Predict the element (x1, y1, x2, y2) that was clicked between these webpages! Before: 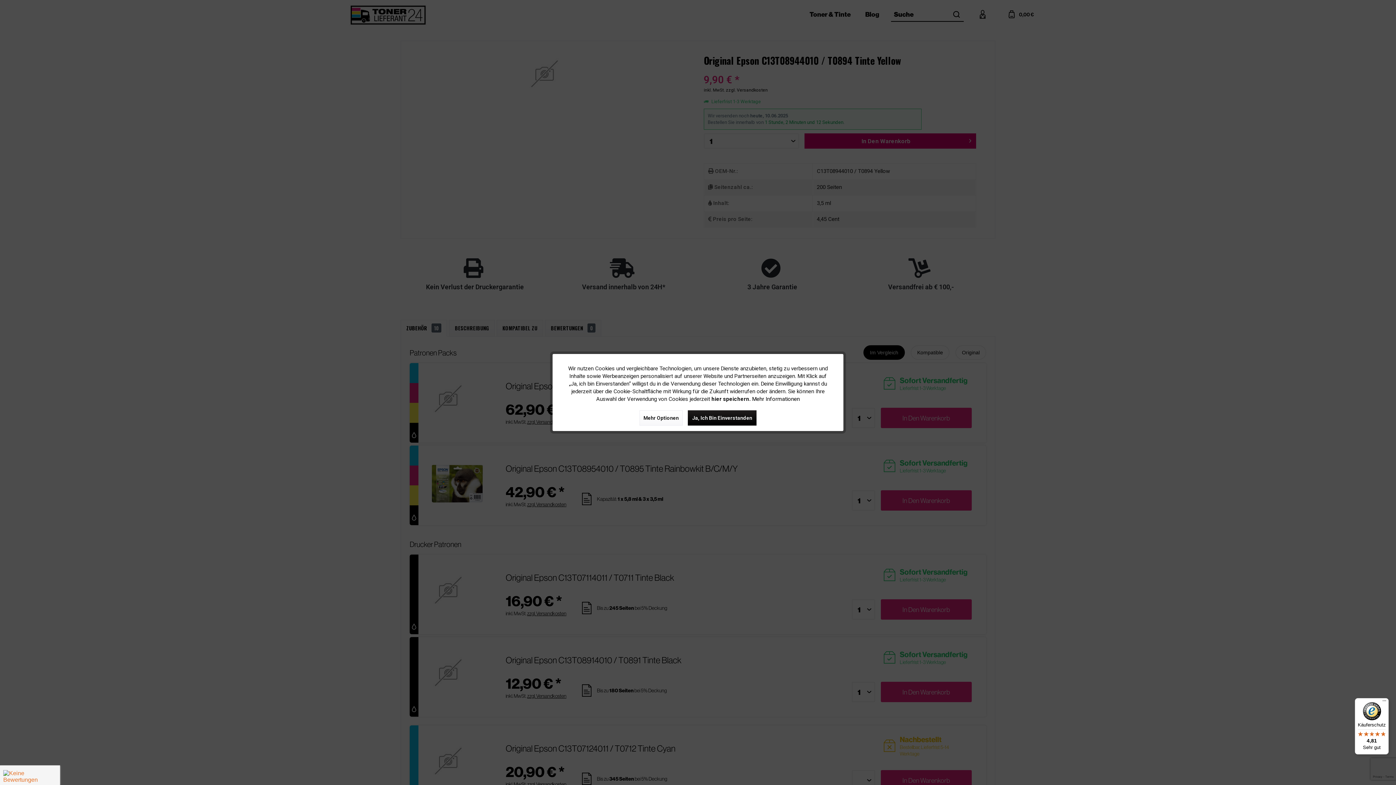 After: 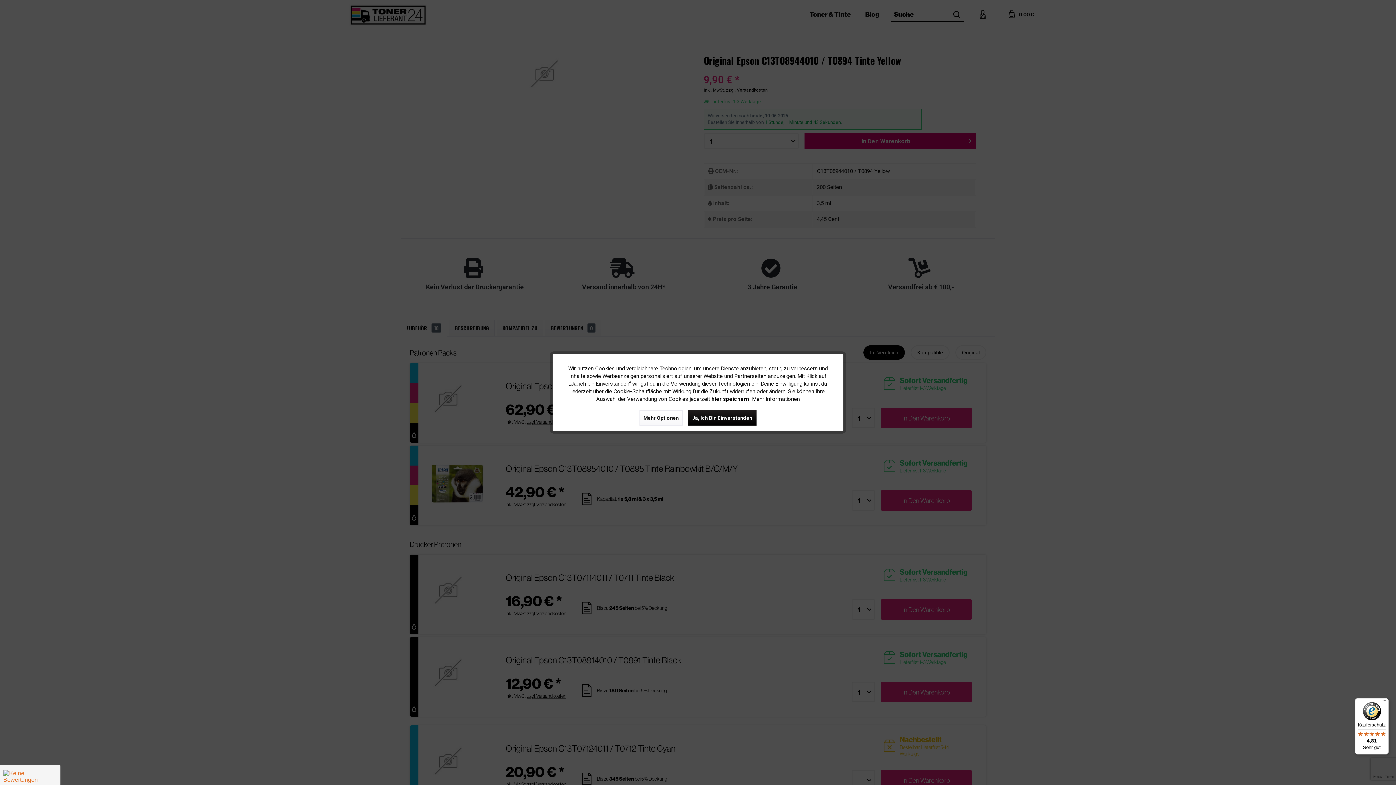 Action: bbox: (1355, 698, 1389, 754) label: Käuferschutz

4,81

Sehr gut